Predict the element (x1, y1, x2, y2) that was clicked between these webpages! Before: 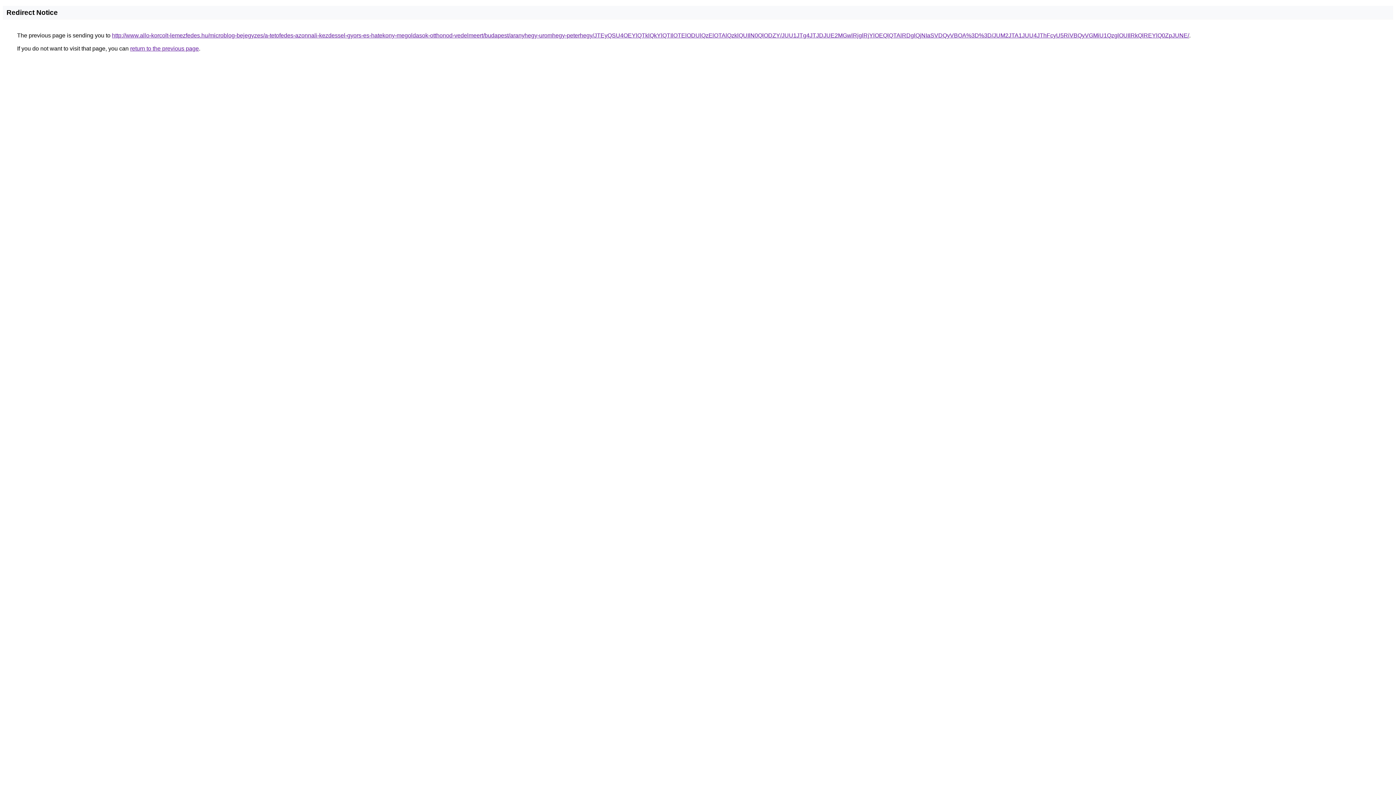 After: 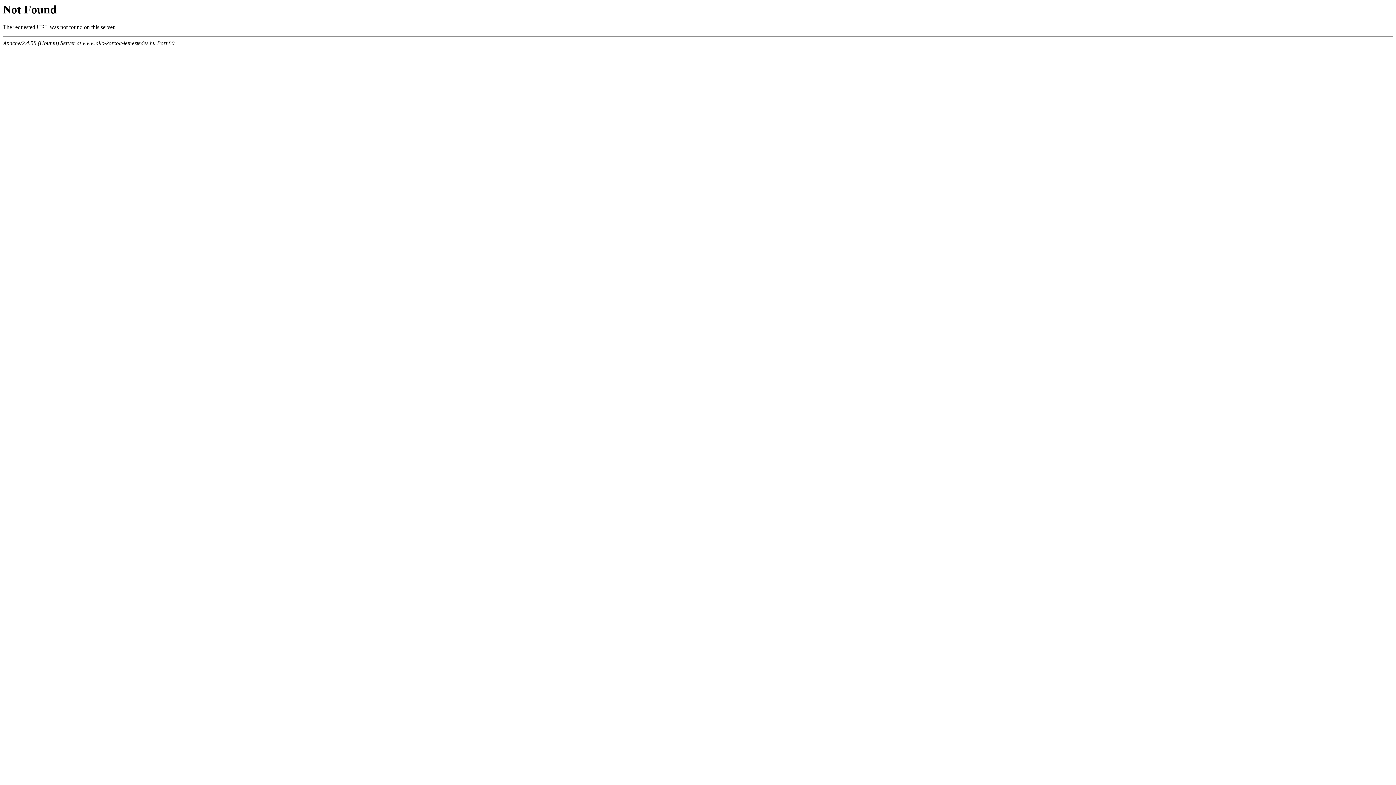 Action: label: http://www.allo-korcolt-lemezfedes.hu/microblog-bejegyzes/a-tetofedes-azonnali-kezdessel-gyors-es-hatekony-megoldasok-otthonod-vedelmeert/budapest/aranyhegy-uromhegy-peterhegy/JTEyQSU4OEYlQTklQkYlQTIlOTElODUlQzElOTAlQzklQUIlN0QlODZY/JUU1JTg4JTJDJUE2MGwlRjglRjYlOEQlQTAlRDglQjNIaSVDQyVBOA%3D%3D/JUM2JTA1JUU4JThFcyU5RiVBQyVGMiU1QzglOUIlRkQlREYlQ0ZpJUNE/ bbox: (112, 32, 1189, 38)